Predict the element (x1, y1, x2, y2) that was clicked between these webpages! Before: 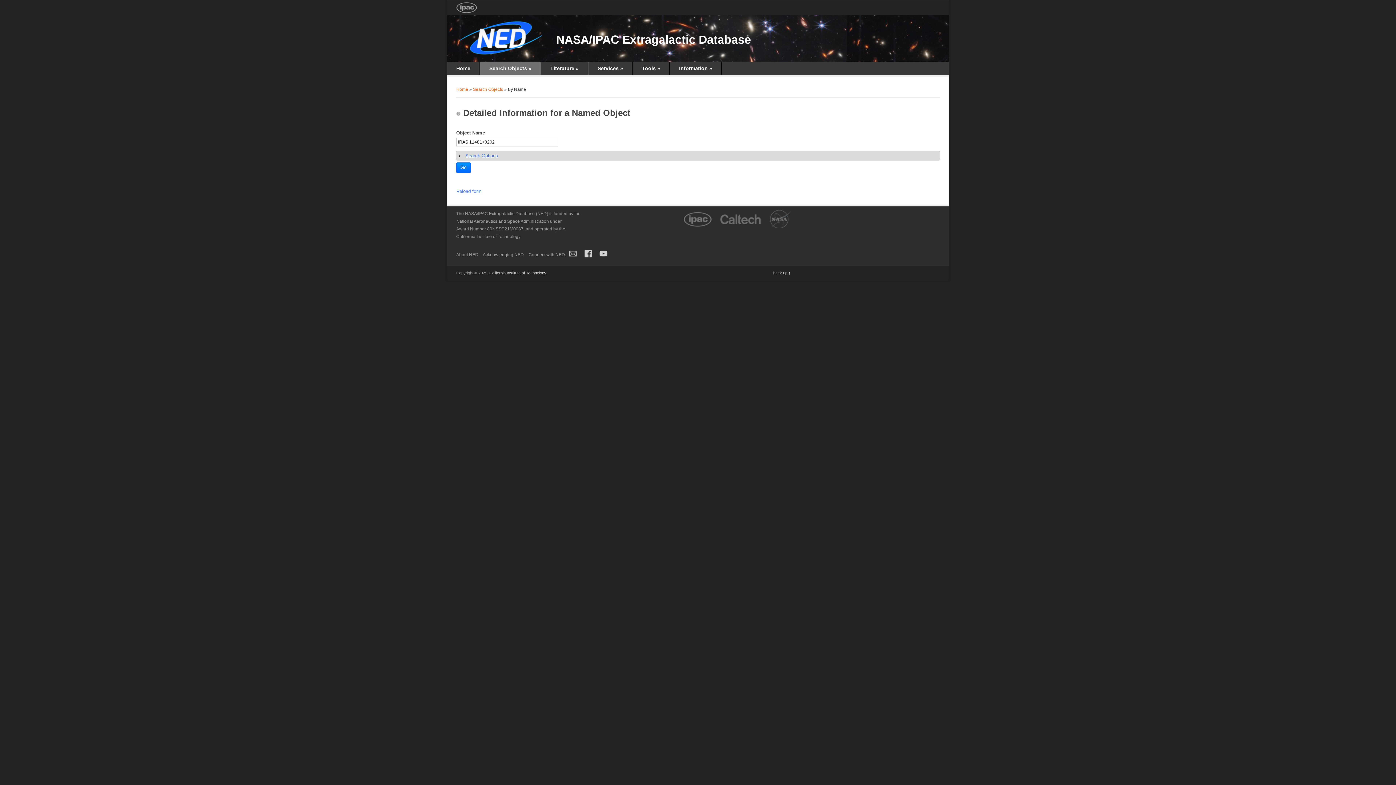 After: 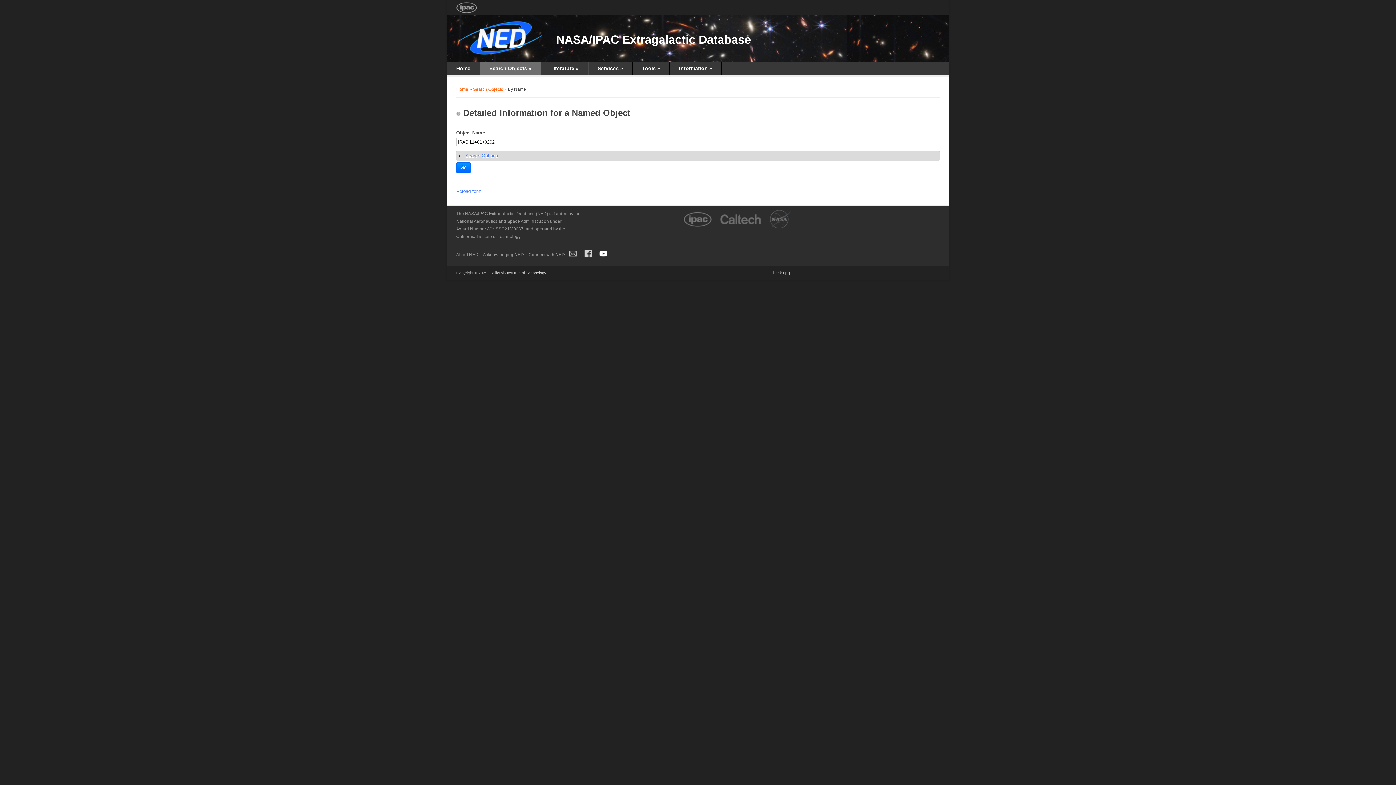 Action: bbox: (597, 255, 609, 260)